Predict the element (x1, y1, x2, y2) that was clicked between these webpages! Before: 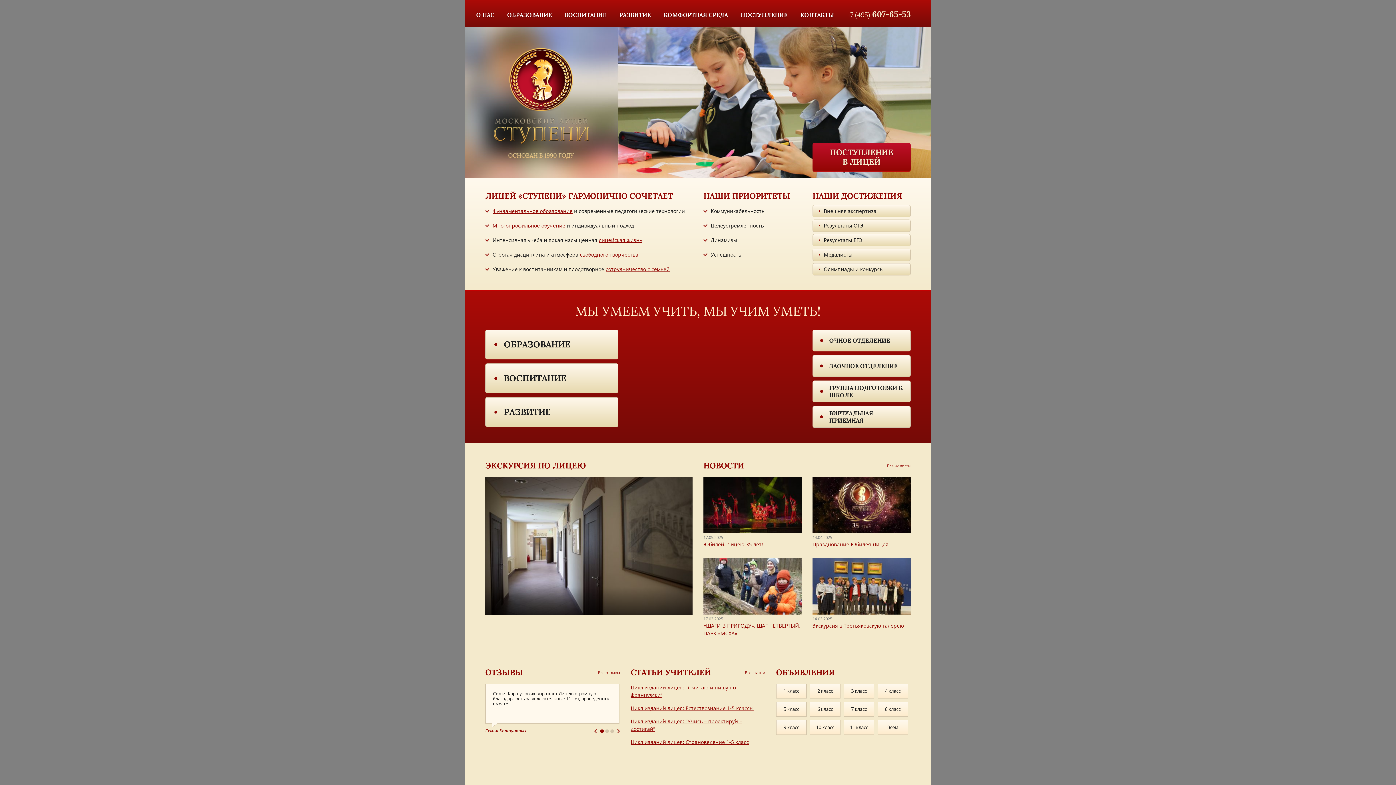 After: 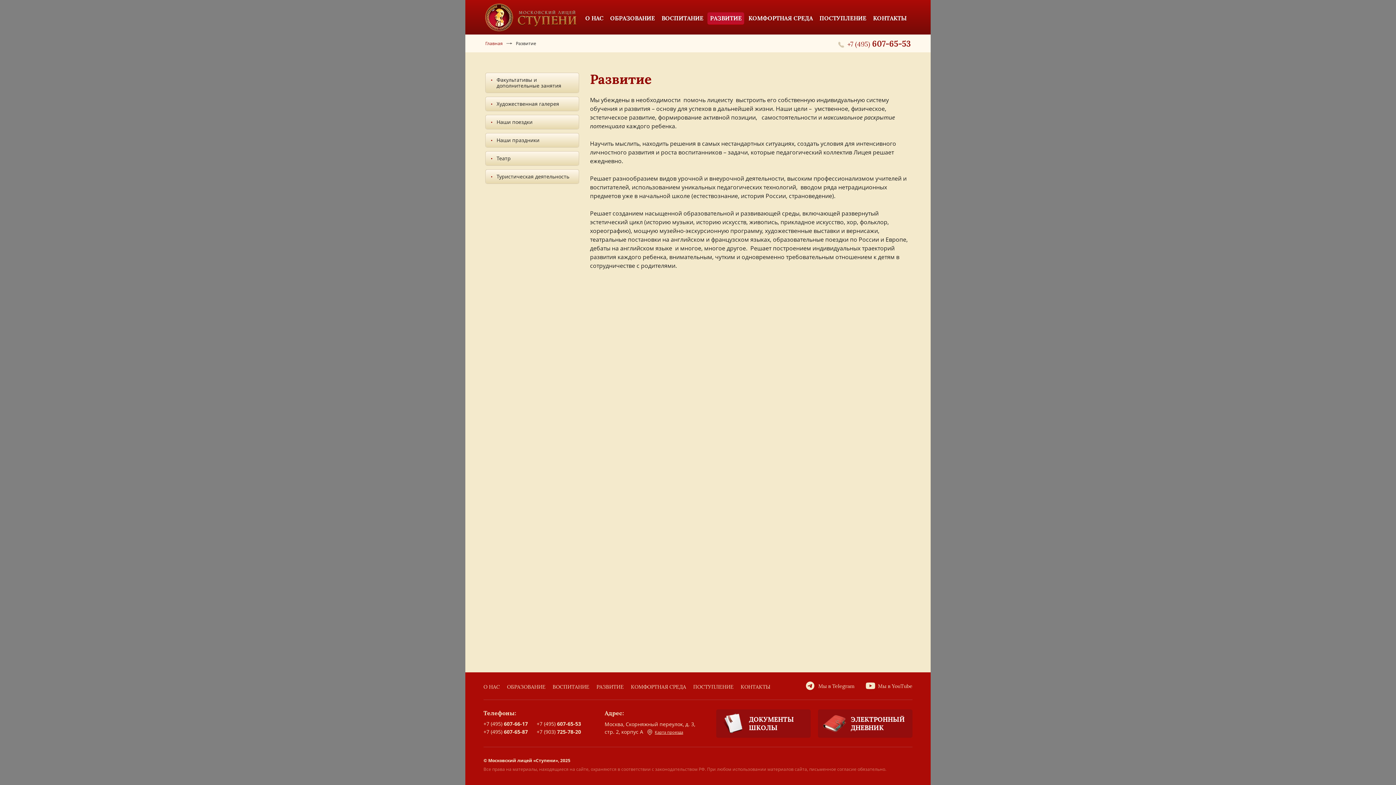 Action: label: свободного творчества bbox: (580, 251, 638, 258)